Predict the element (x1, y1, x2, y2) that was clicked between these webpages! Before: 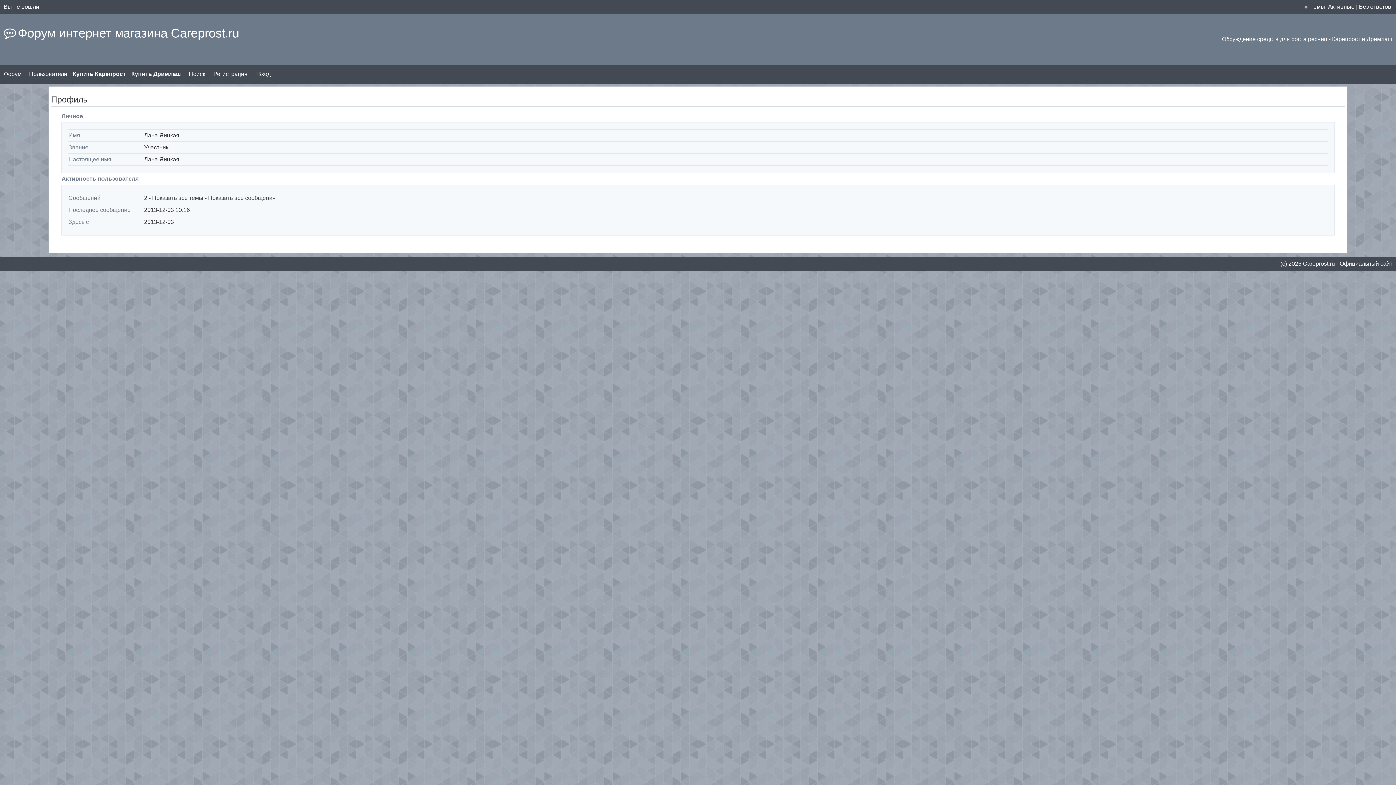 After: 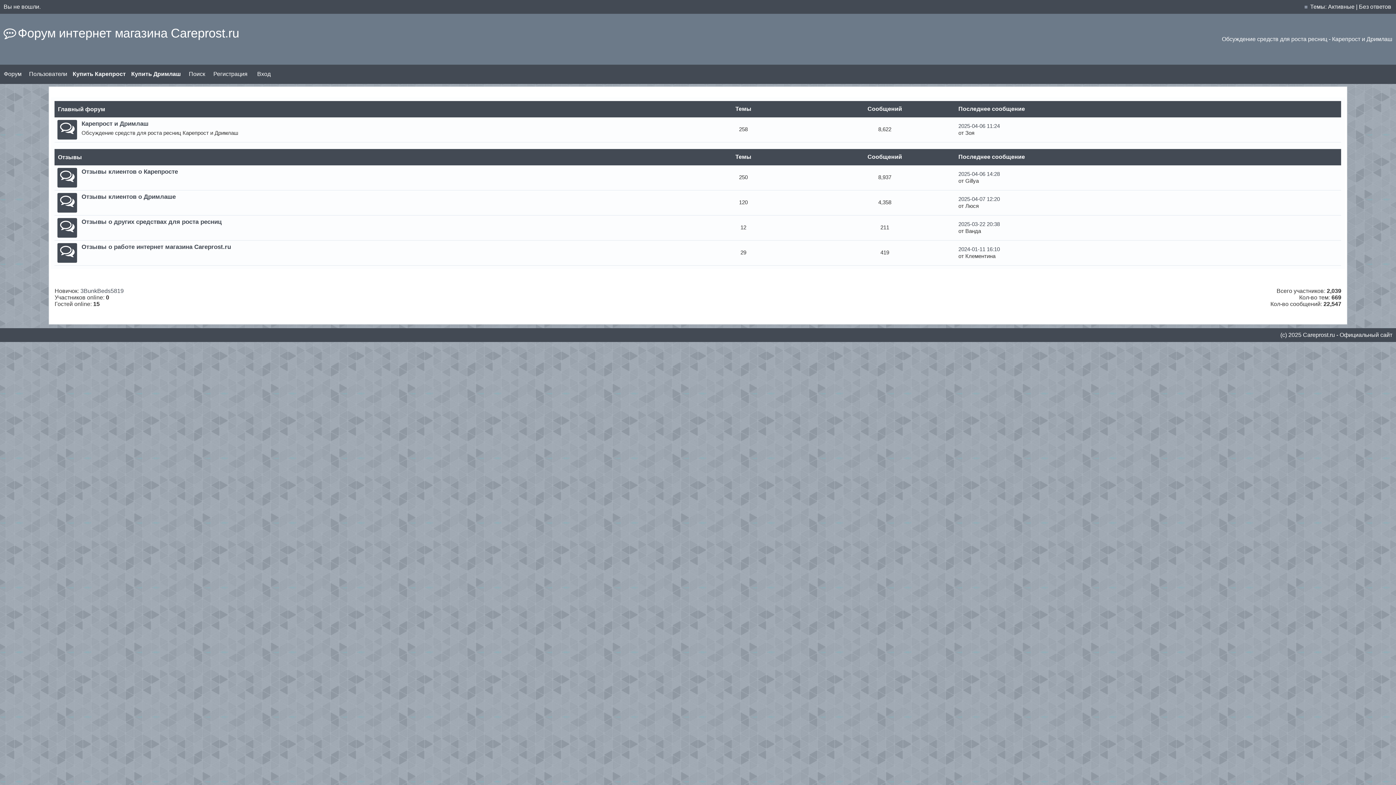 Action: label: Форум интернет магазина Careprost.ru bbox: (17, 26, 239, 40)